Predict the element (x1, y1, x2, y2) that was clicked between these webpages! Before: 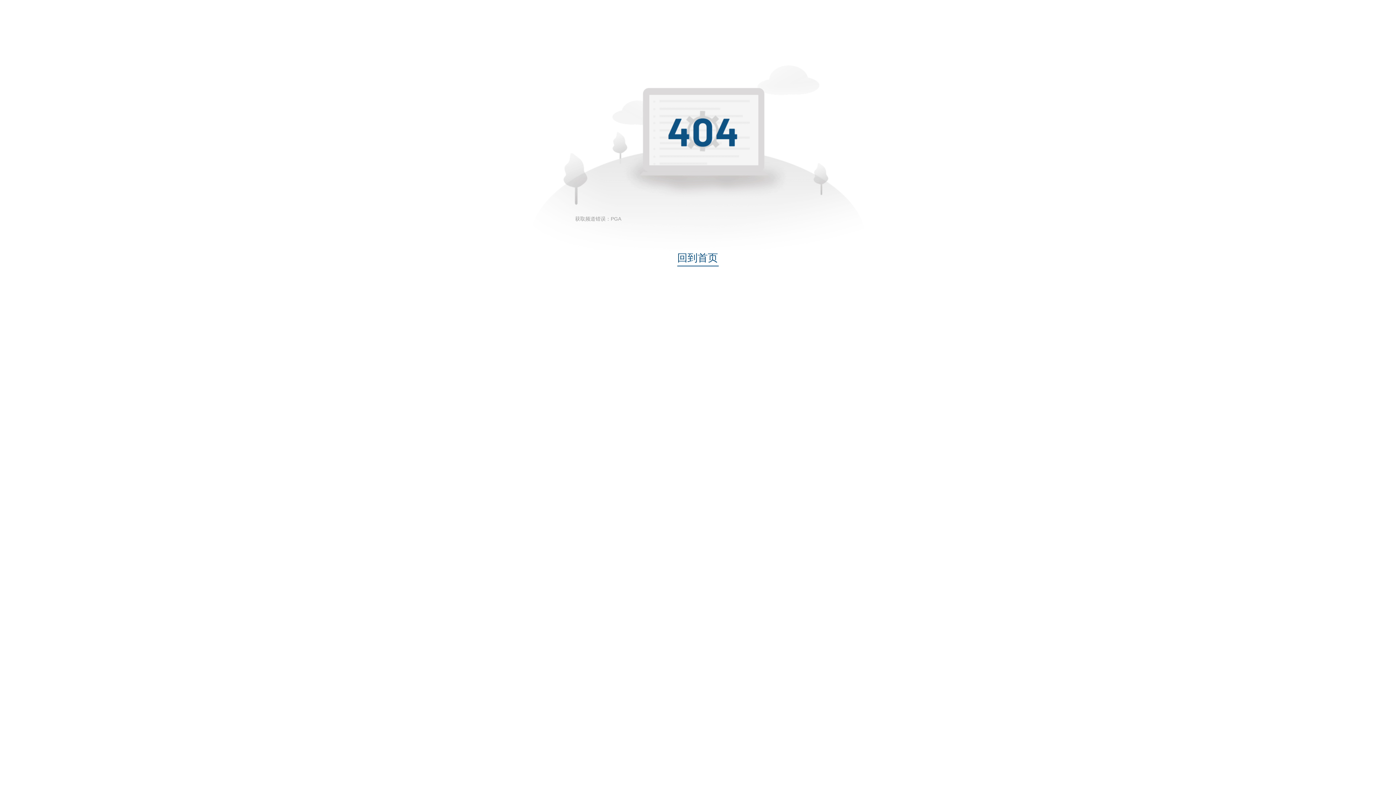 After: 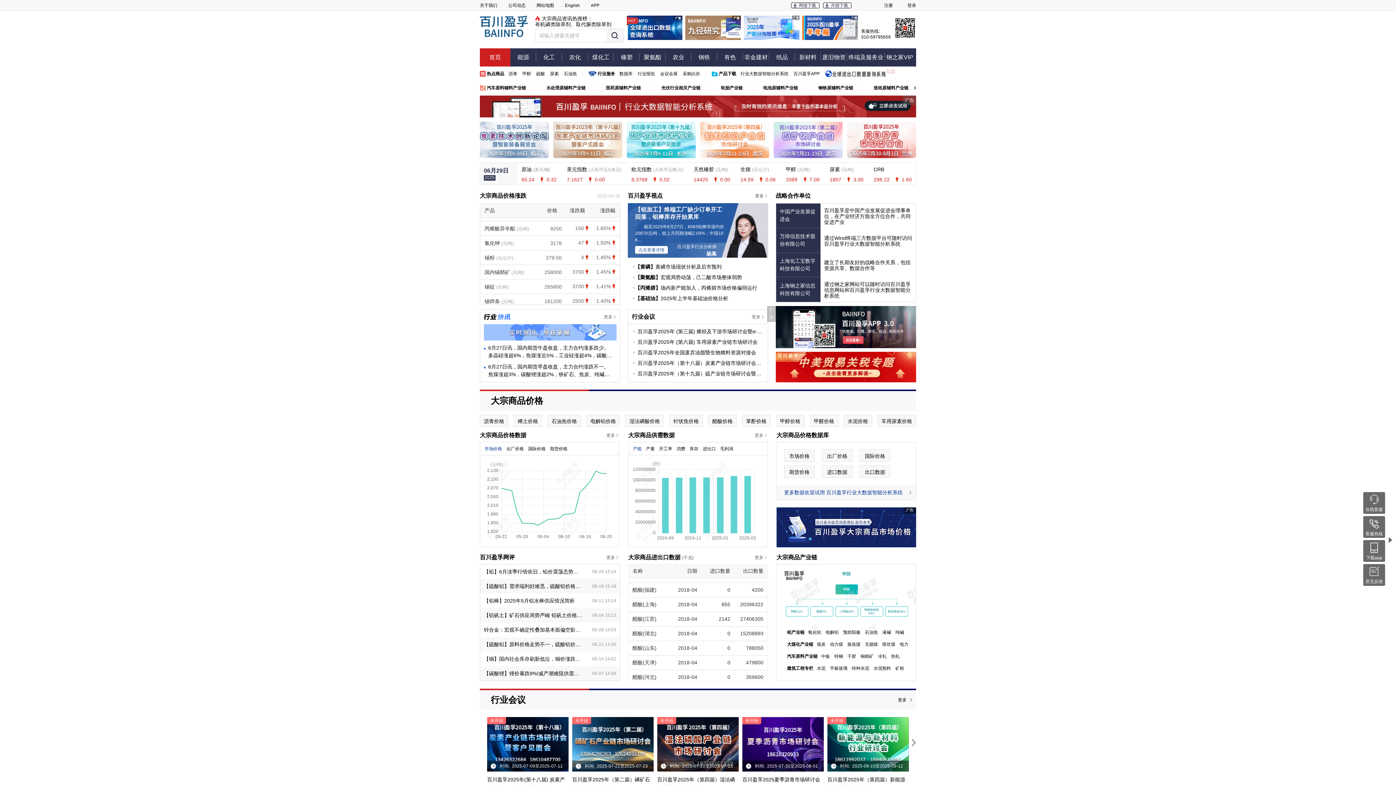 Action: label: 回到首页 bbox: (677, 252, 718, 263)